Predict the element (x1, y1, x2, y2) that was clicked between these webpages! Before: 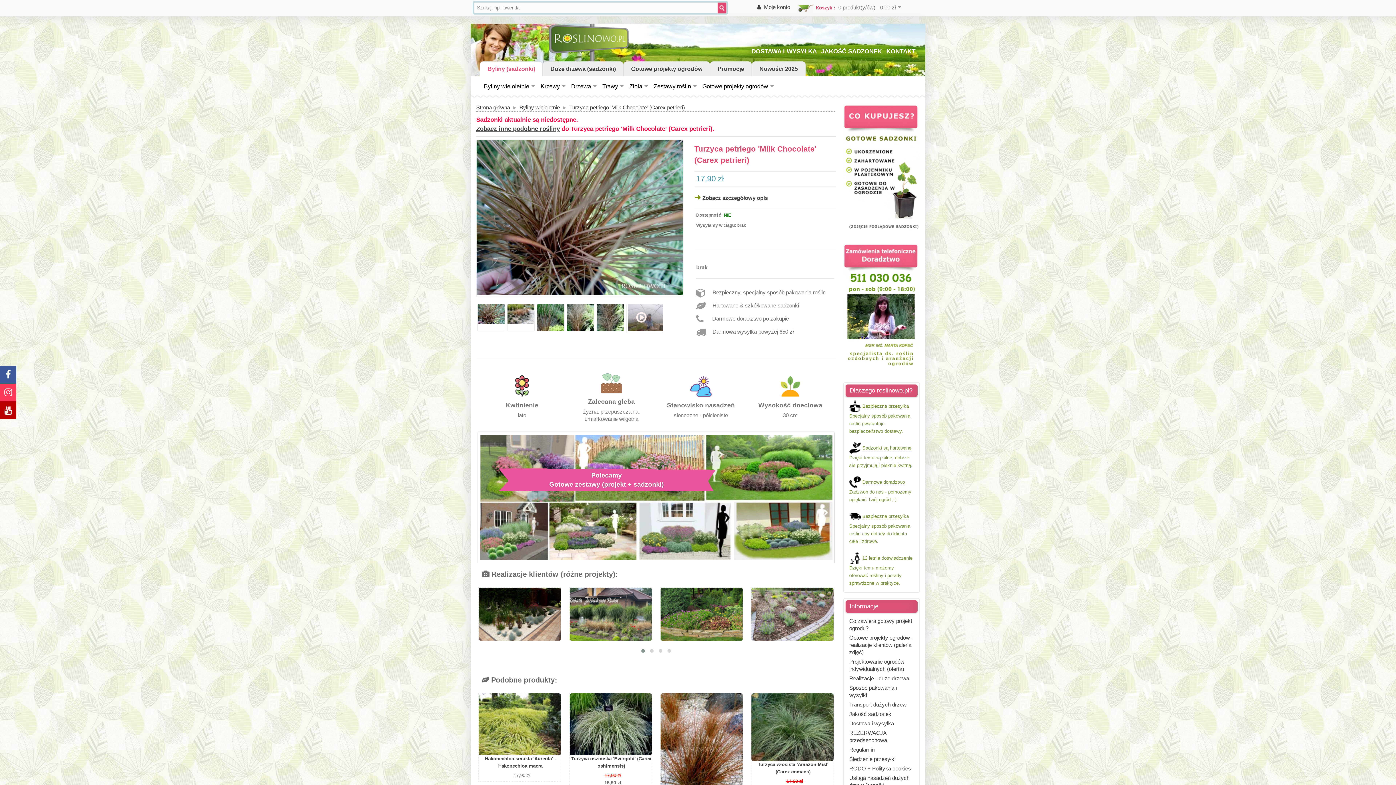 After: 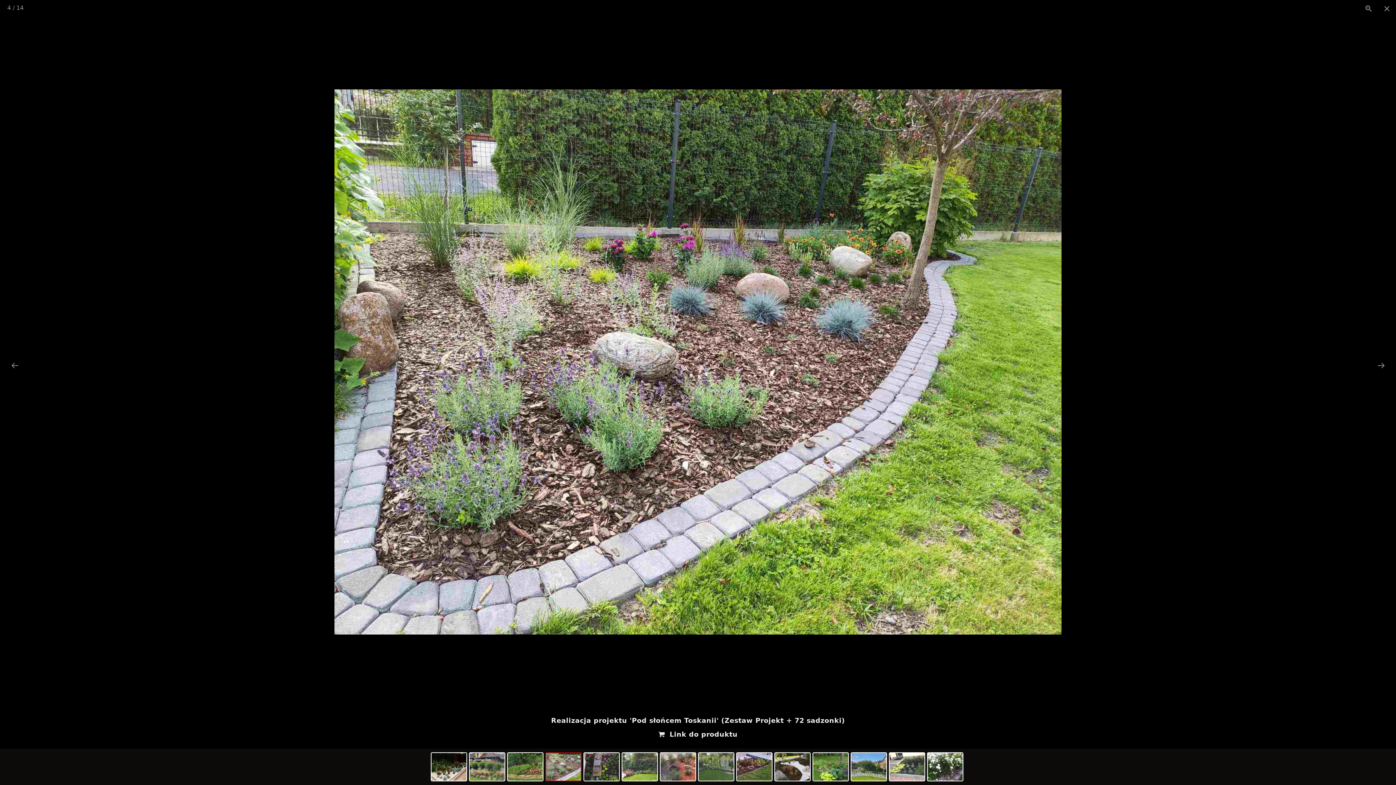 Action: bbox: (751, 587, 833, 641)